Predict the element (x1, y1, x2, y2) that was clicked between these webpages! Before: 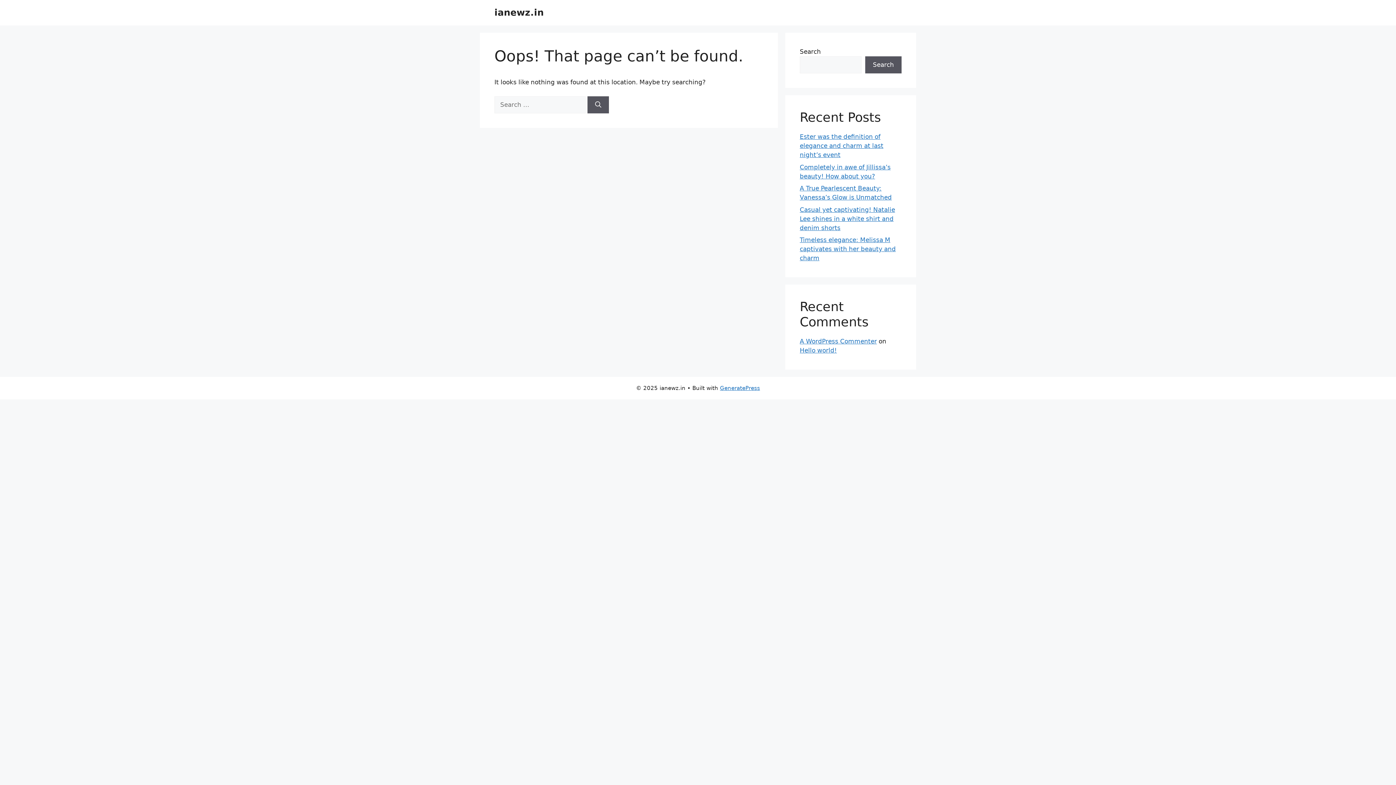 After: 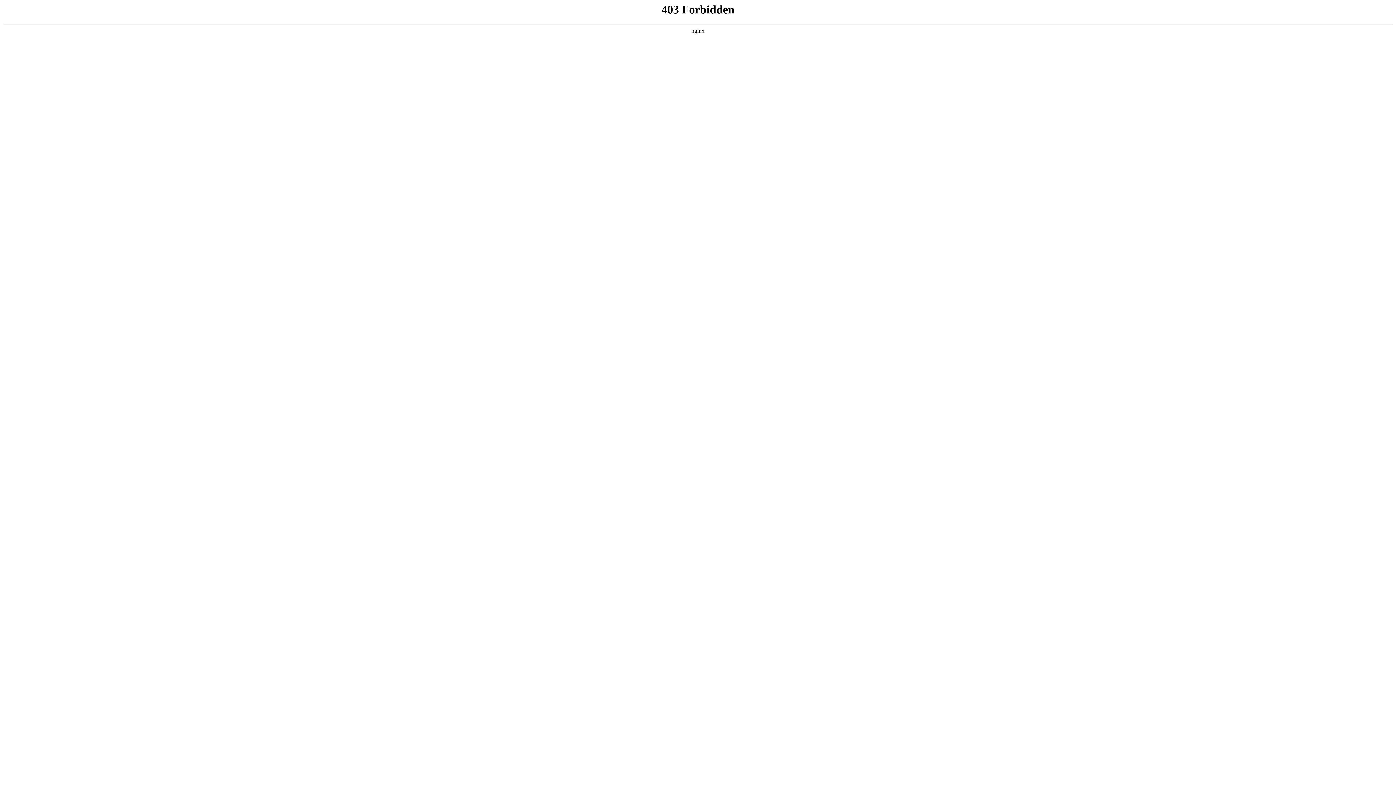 Action: label: A WordPress Commenter bbox: (800, 337, 877, 345)